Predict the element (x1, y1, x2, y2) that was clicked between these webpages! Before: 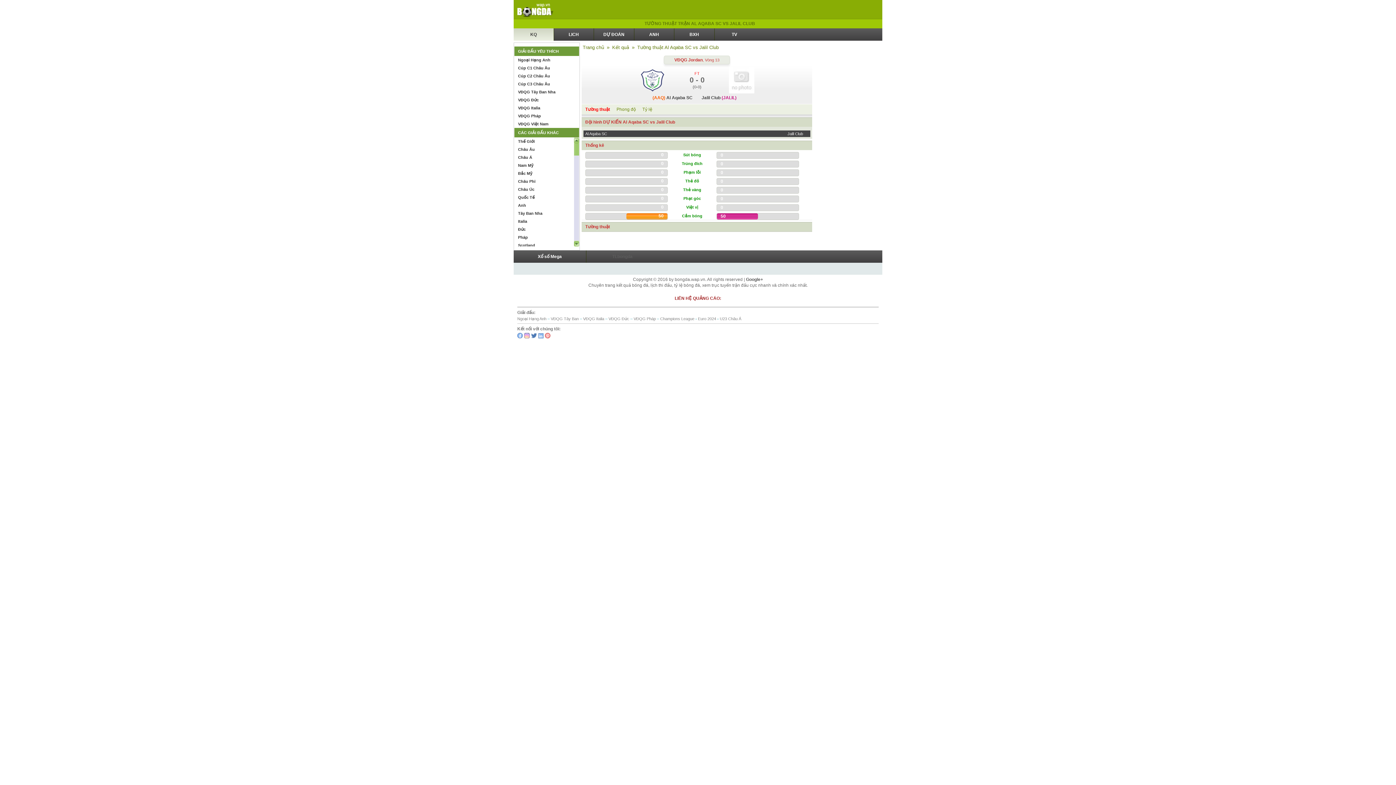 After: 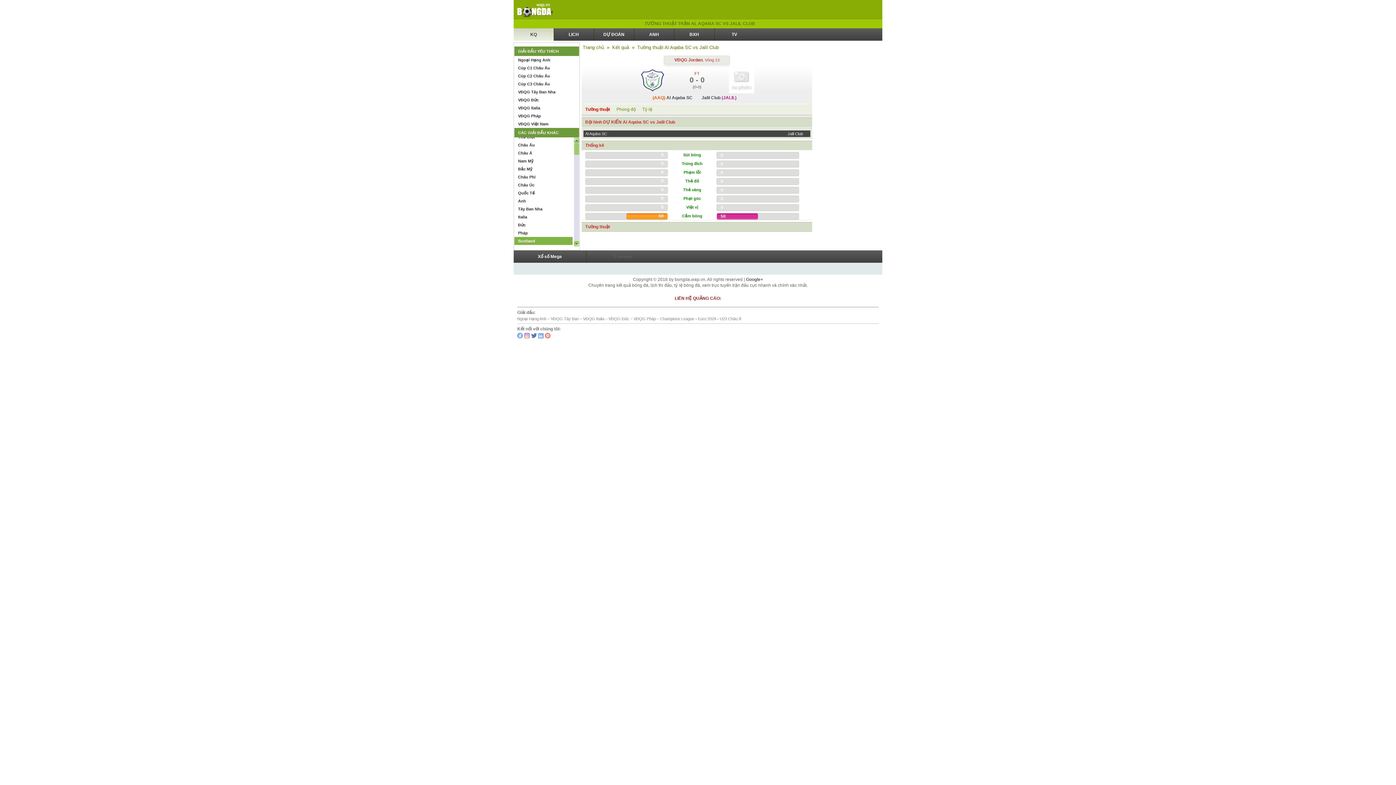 Action: label: Scotland bbox: (514, 241, 572, 249)